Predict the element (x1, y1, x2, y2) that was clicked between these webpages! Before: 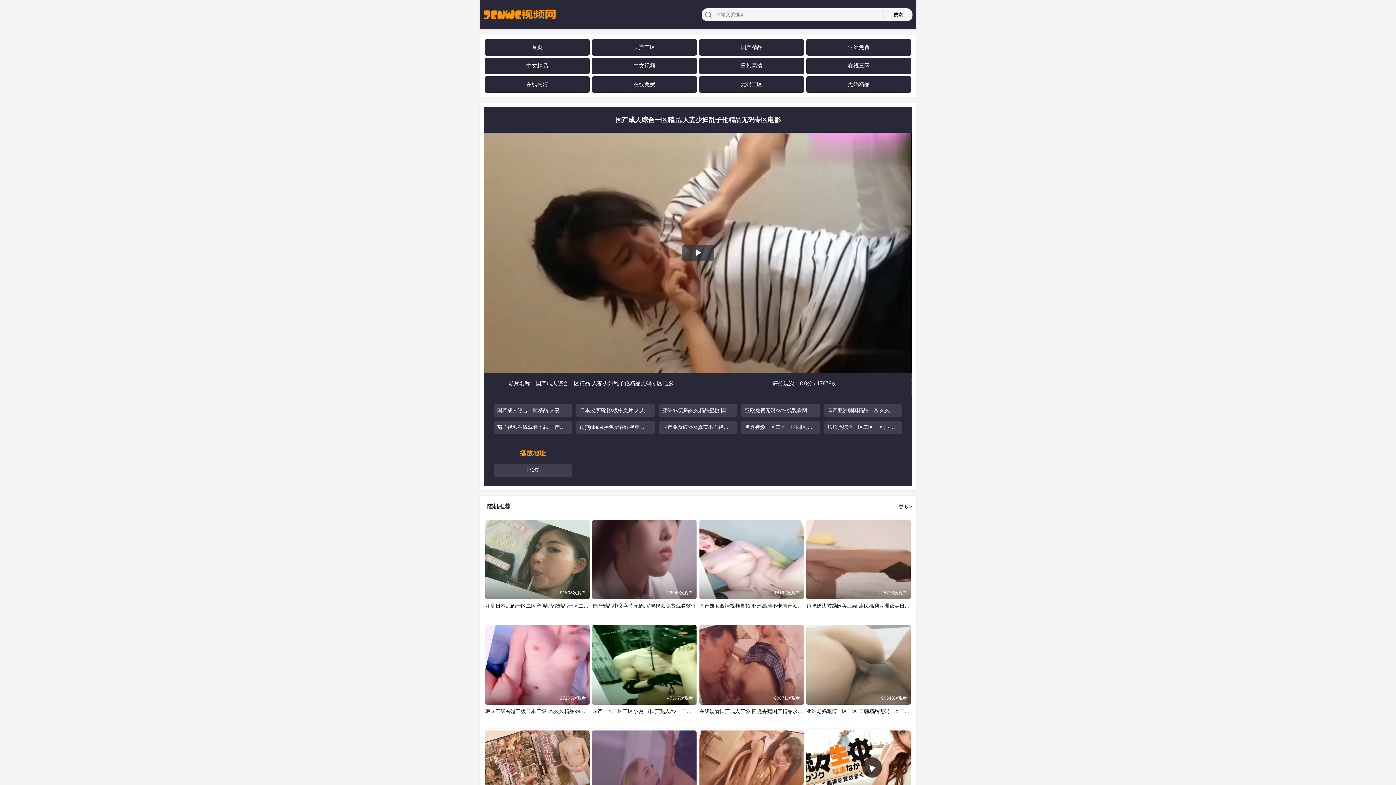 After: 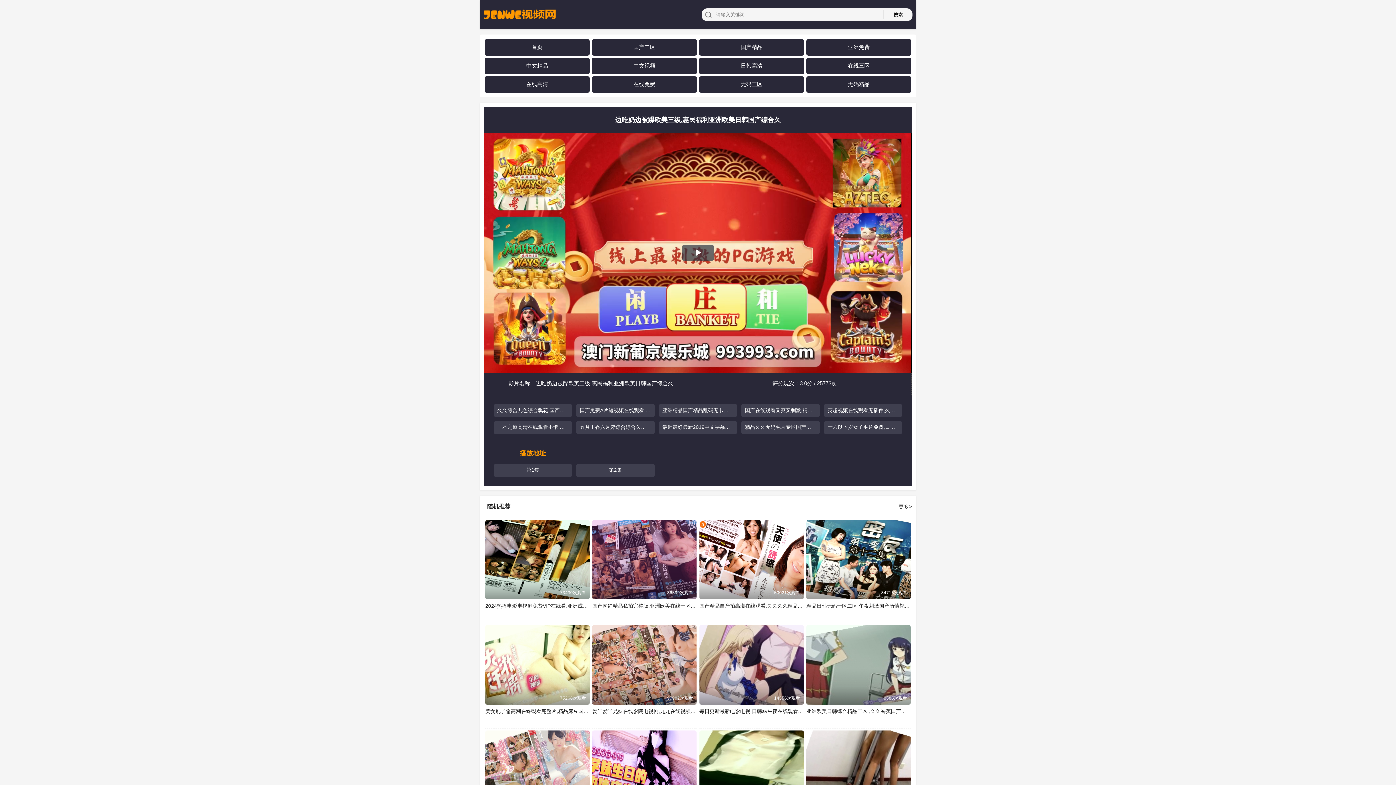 Action: bbox: (806, 520, 910, 599) label: 边吃奶边被躁欧美三级,惠民福利亚洲欧美日韩国产综合久
25773次观看